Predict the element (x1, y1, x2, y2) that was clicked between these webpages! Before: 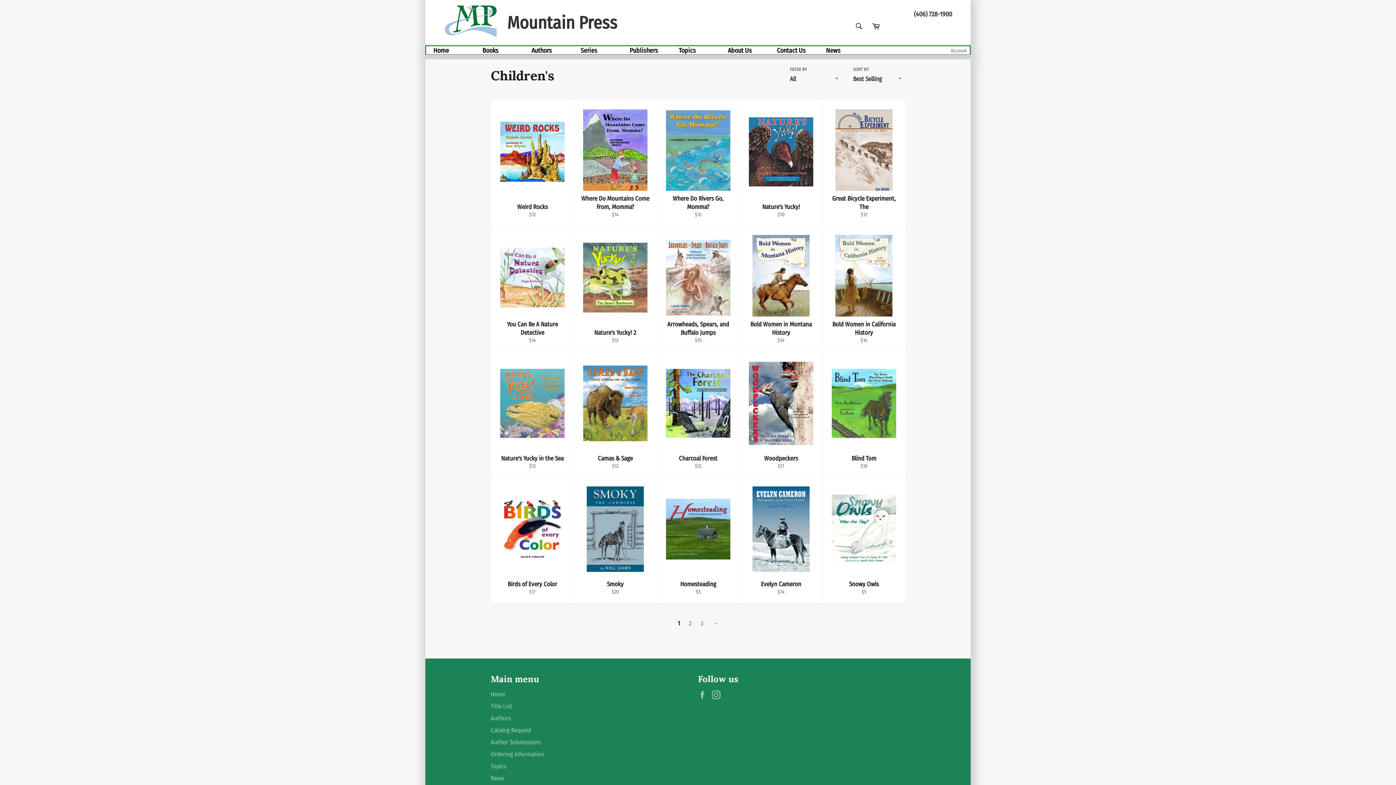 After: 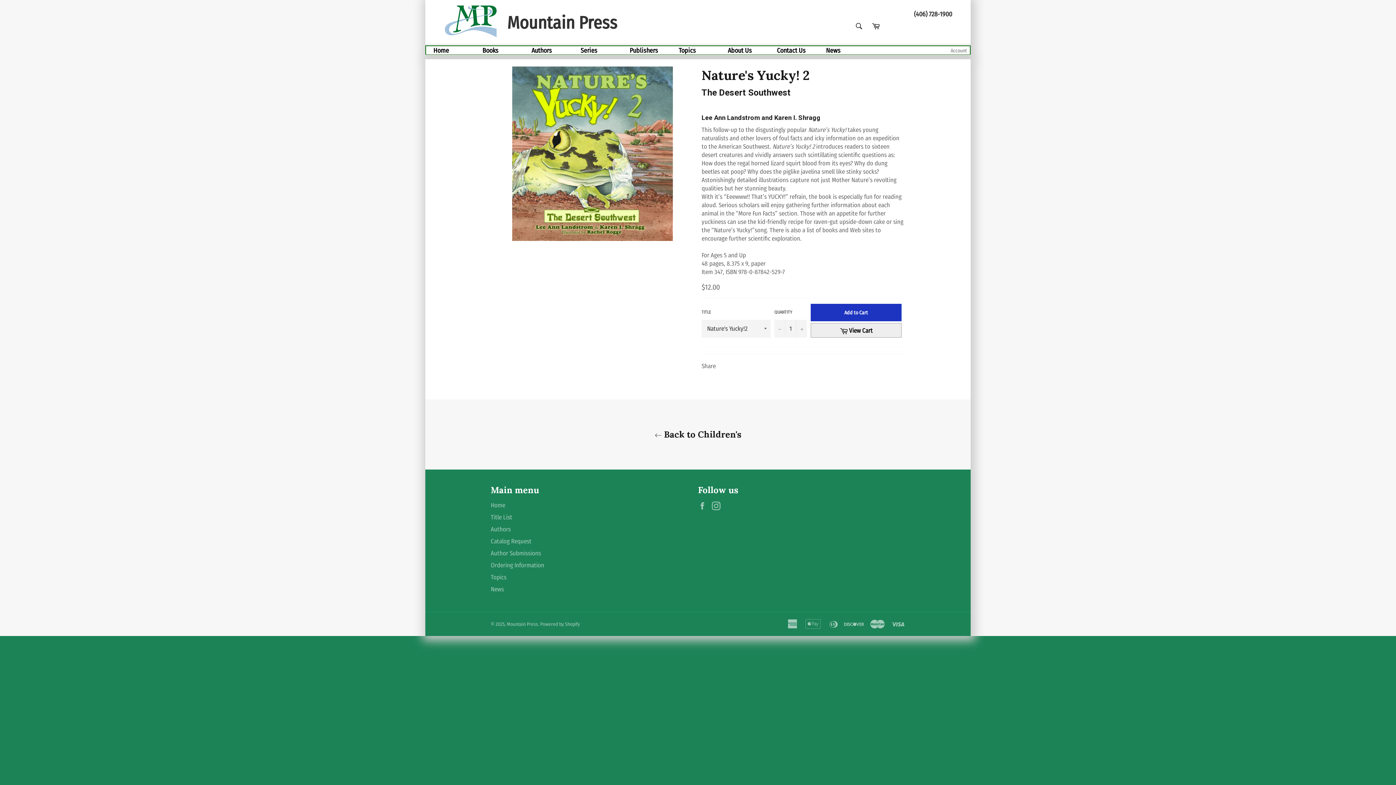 Action: label: Nature's Yucky! 2
Regular price
$12 bbox: (573, 225, 656, 351)